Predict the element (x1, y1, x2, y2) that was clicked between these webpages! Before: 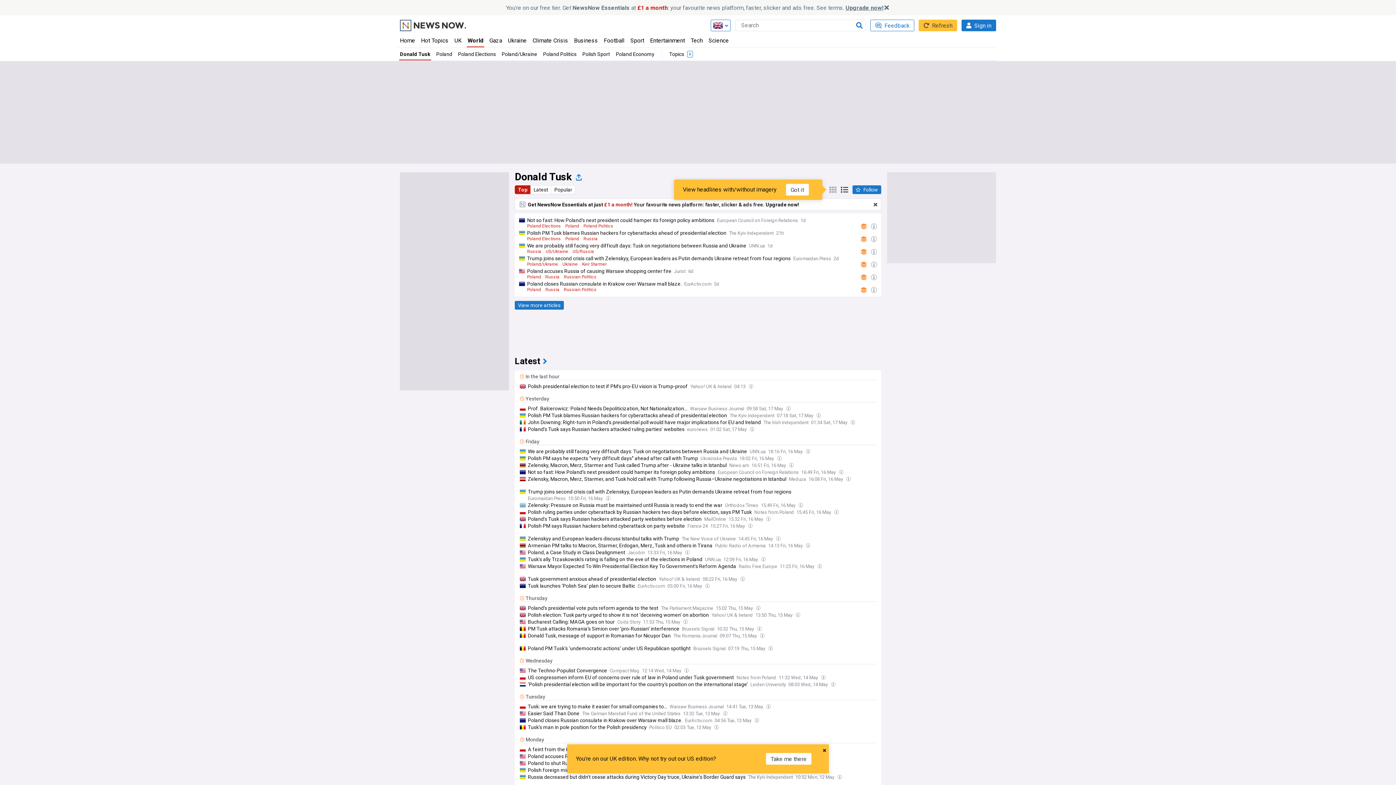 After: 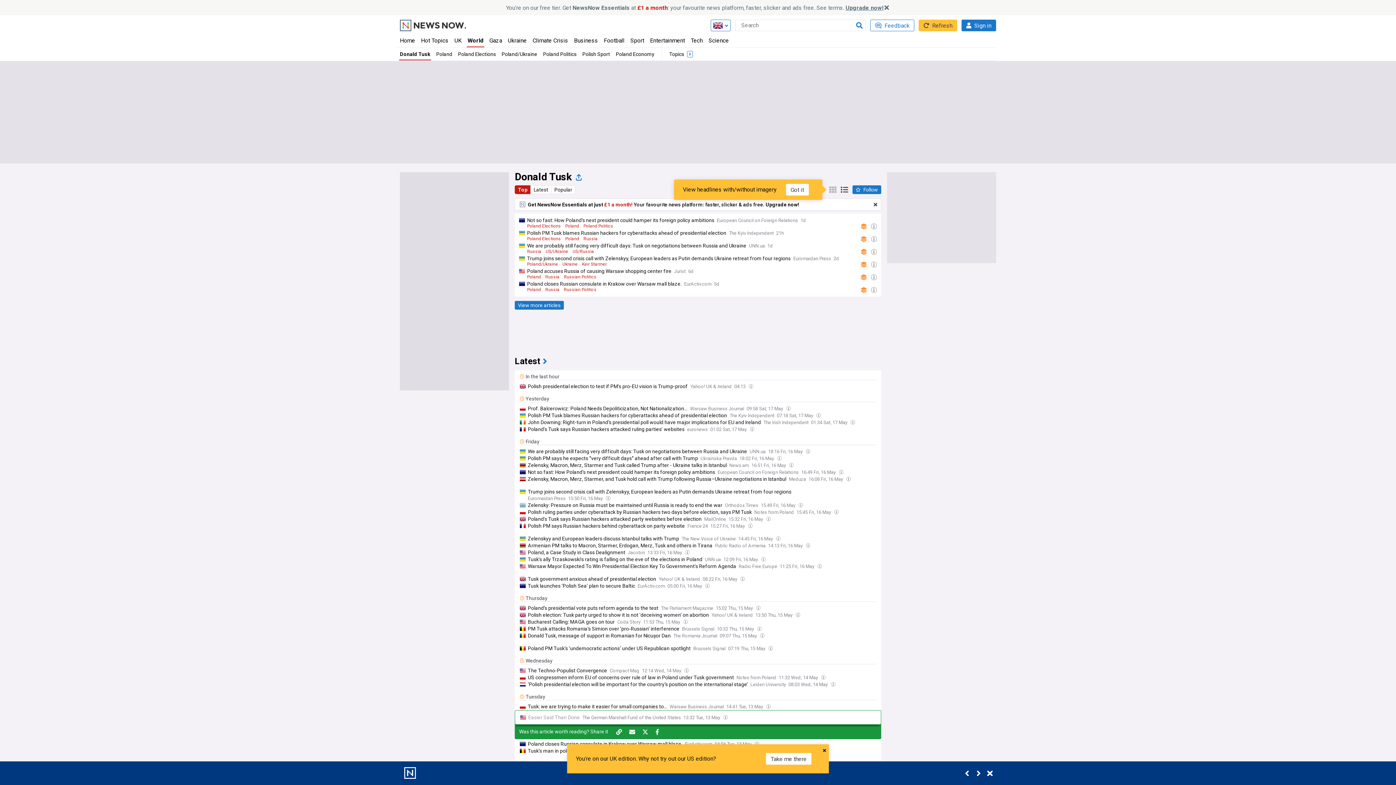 Action: bbox: (528, 710, 581, 716) label: Easier Said Than Done